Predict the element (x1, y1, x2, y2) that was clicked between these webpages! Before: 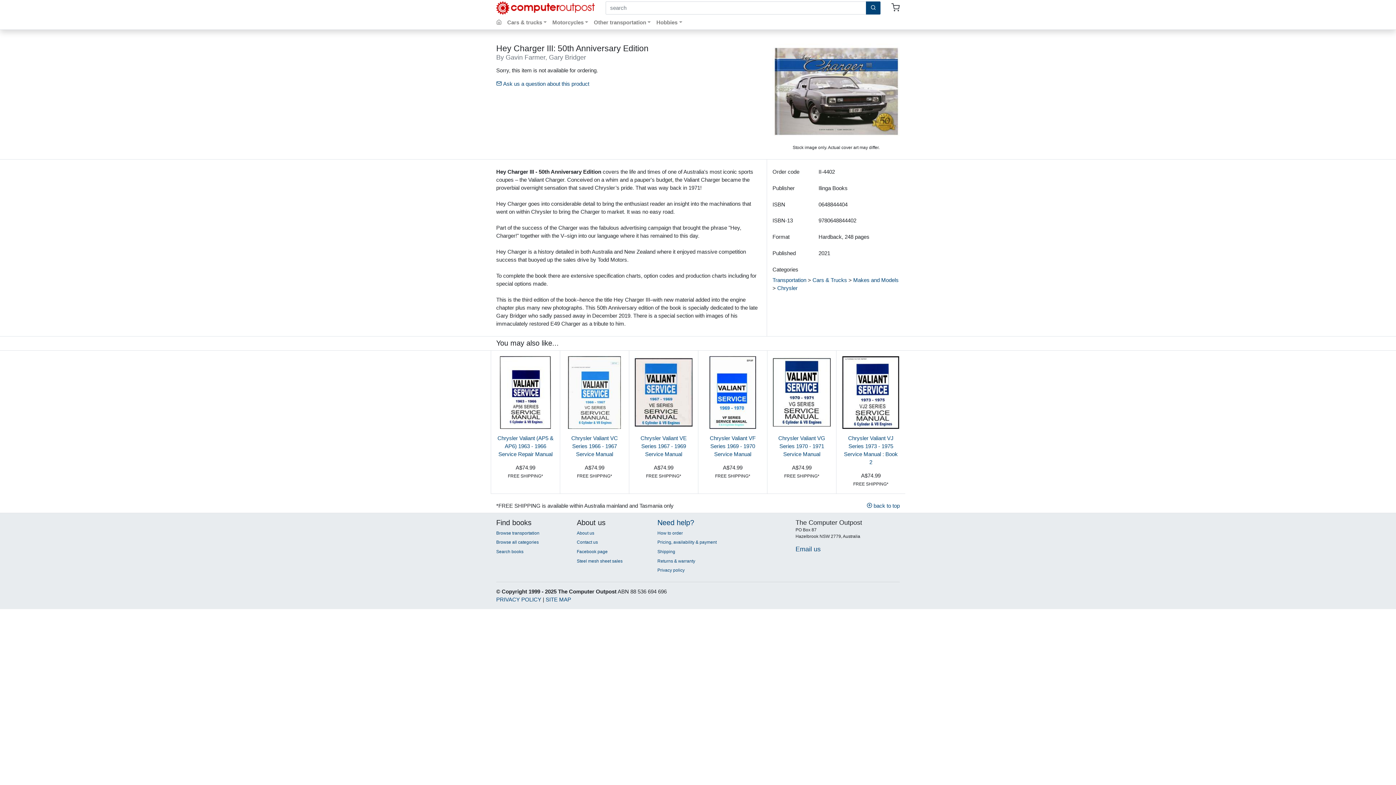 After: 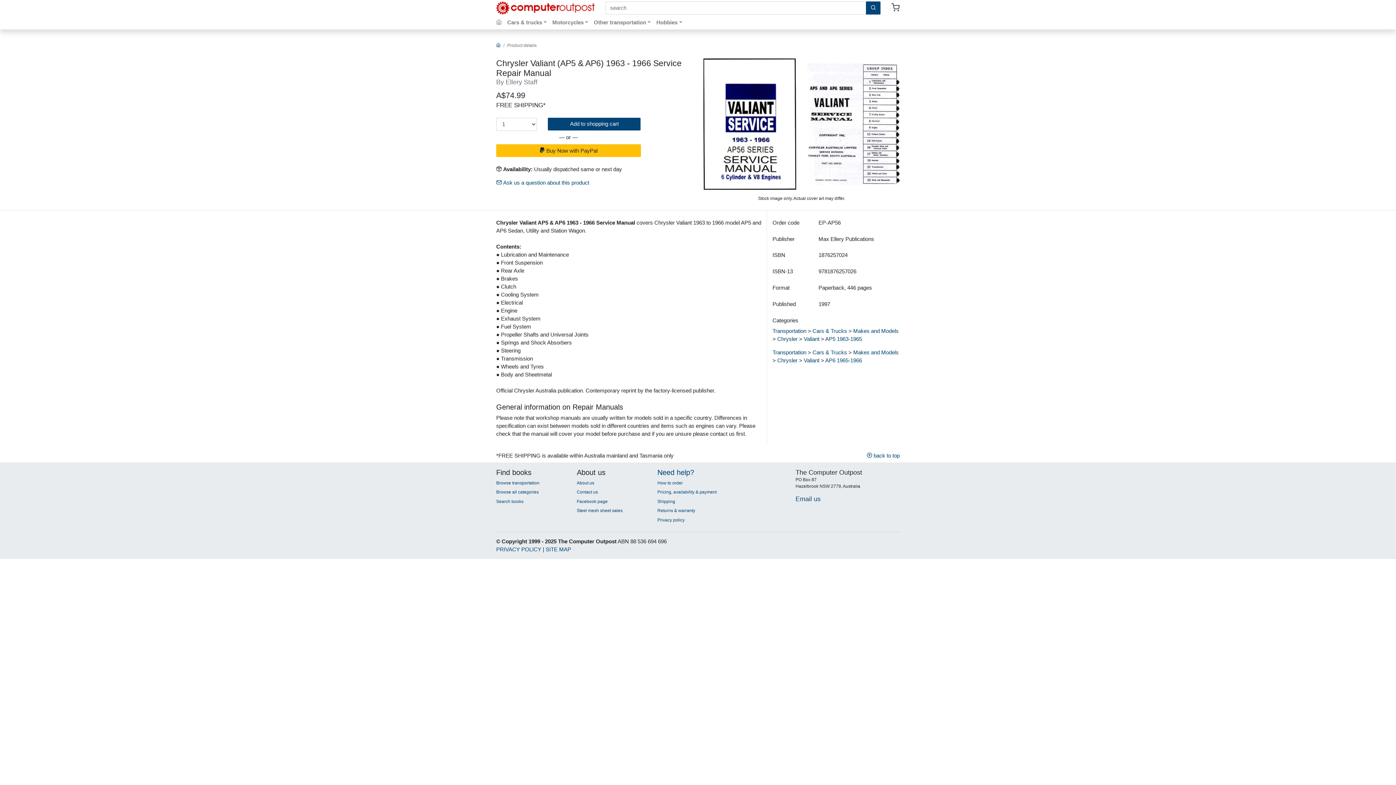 Action: label: Chrysler Valiant (AP5 & AP6) 1963 - 1966 Service Repair Manual bbox: (497, 435, 553, 457)